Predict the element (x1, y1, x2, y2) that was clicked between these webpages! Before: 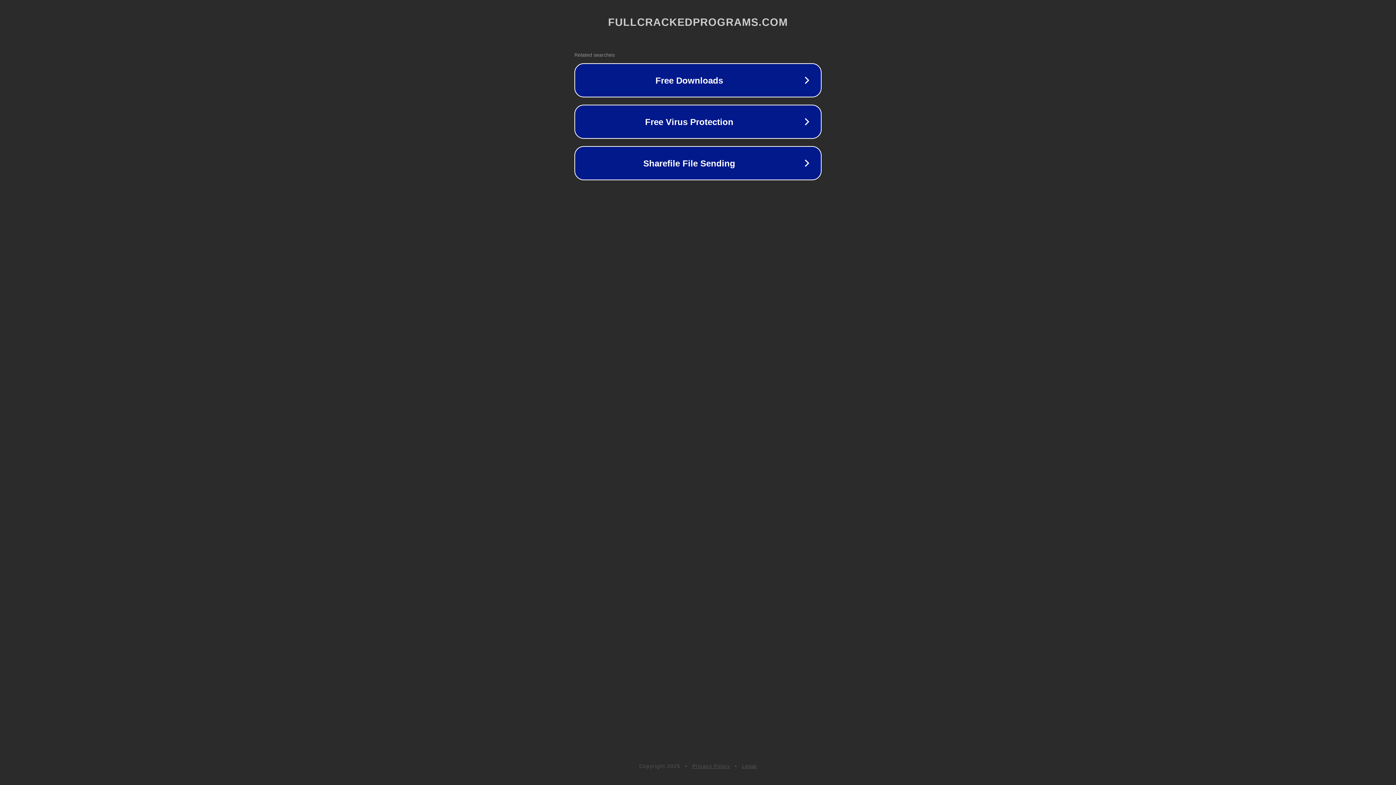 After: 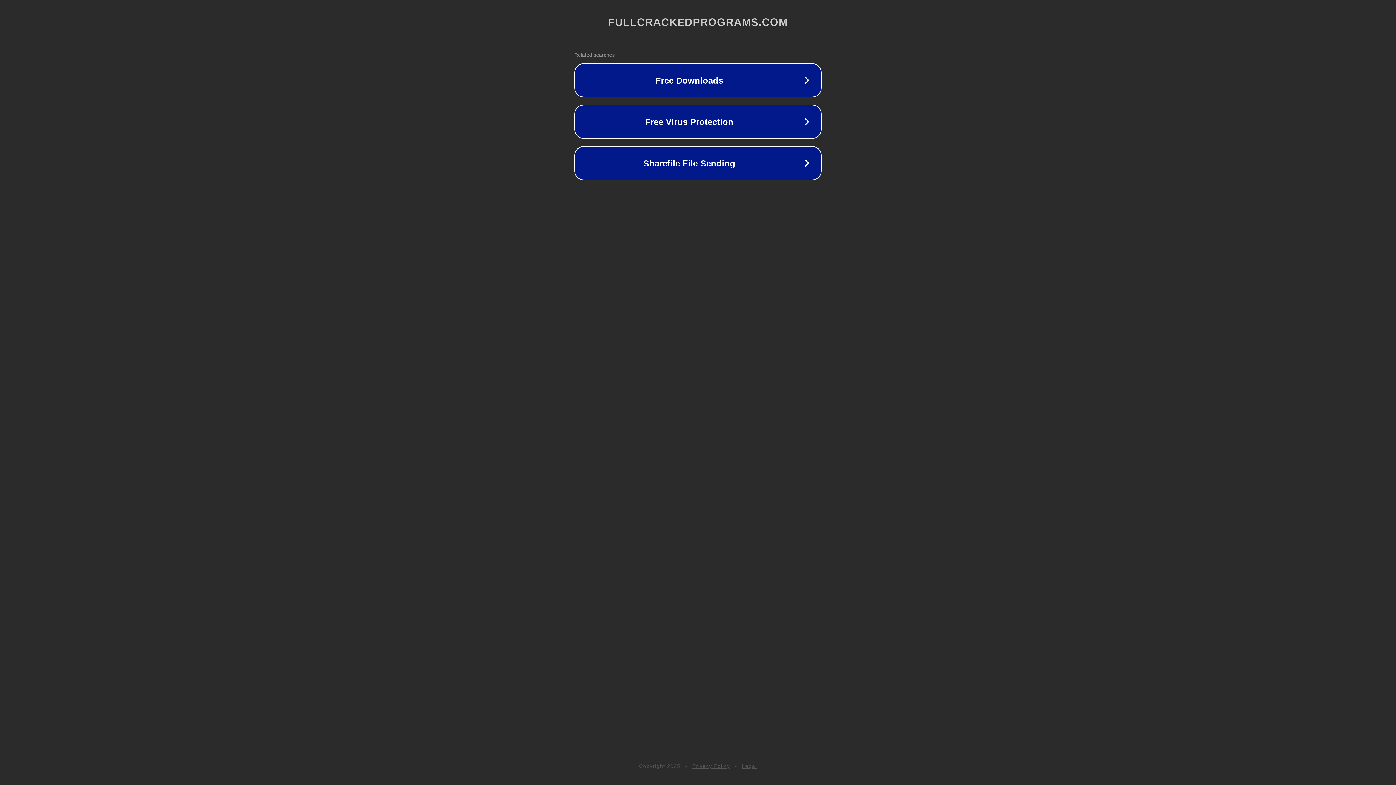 Action: label: Privacy Policy bbox: (692, 763, 730, 769)